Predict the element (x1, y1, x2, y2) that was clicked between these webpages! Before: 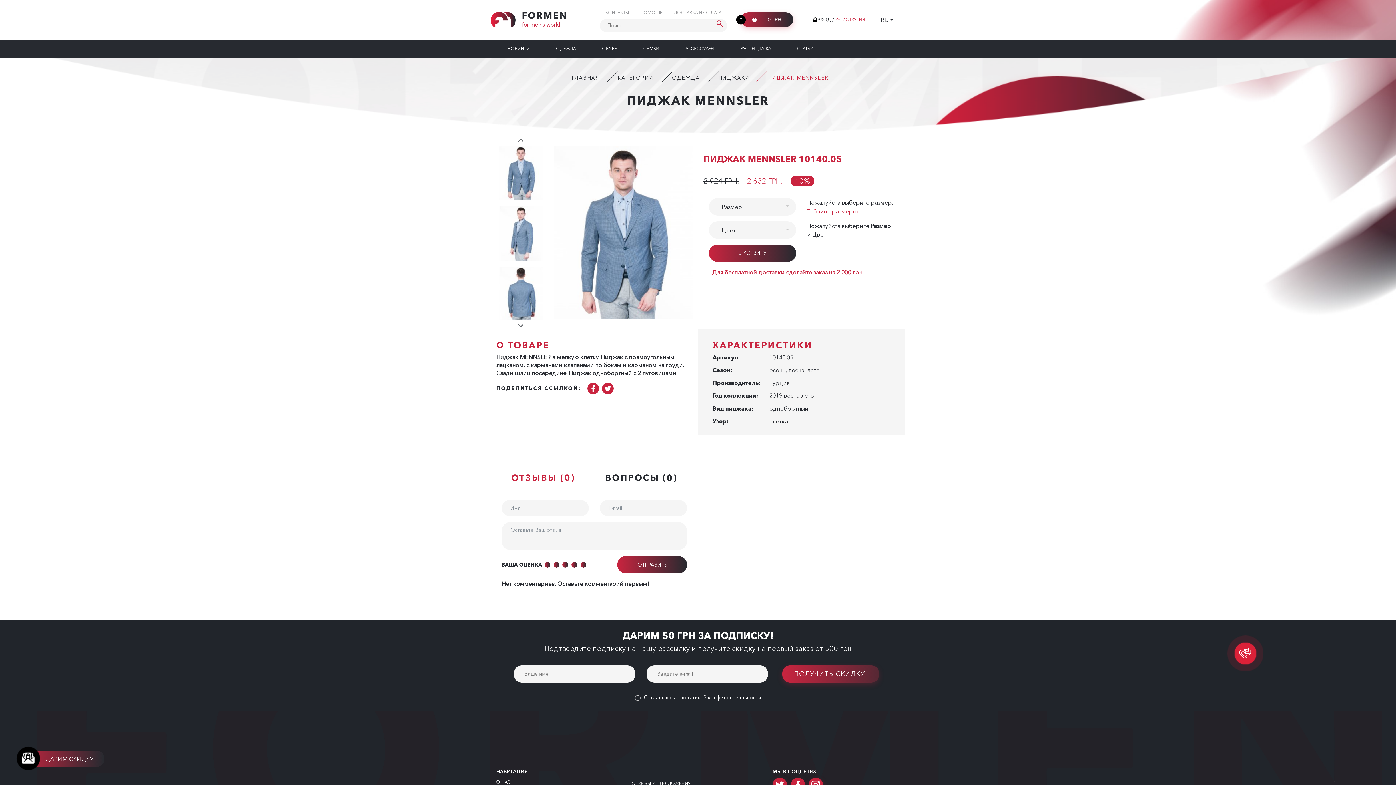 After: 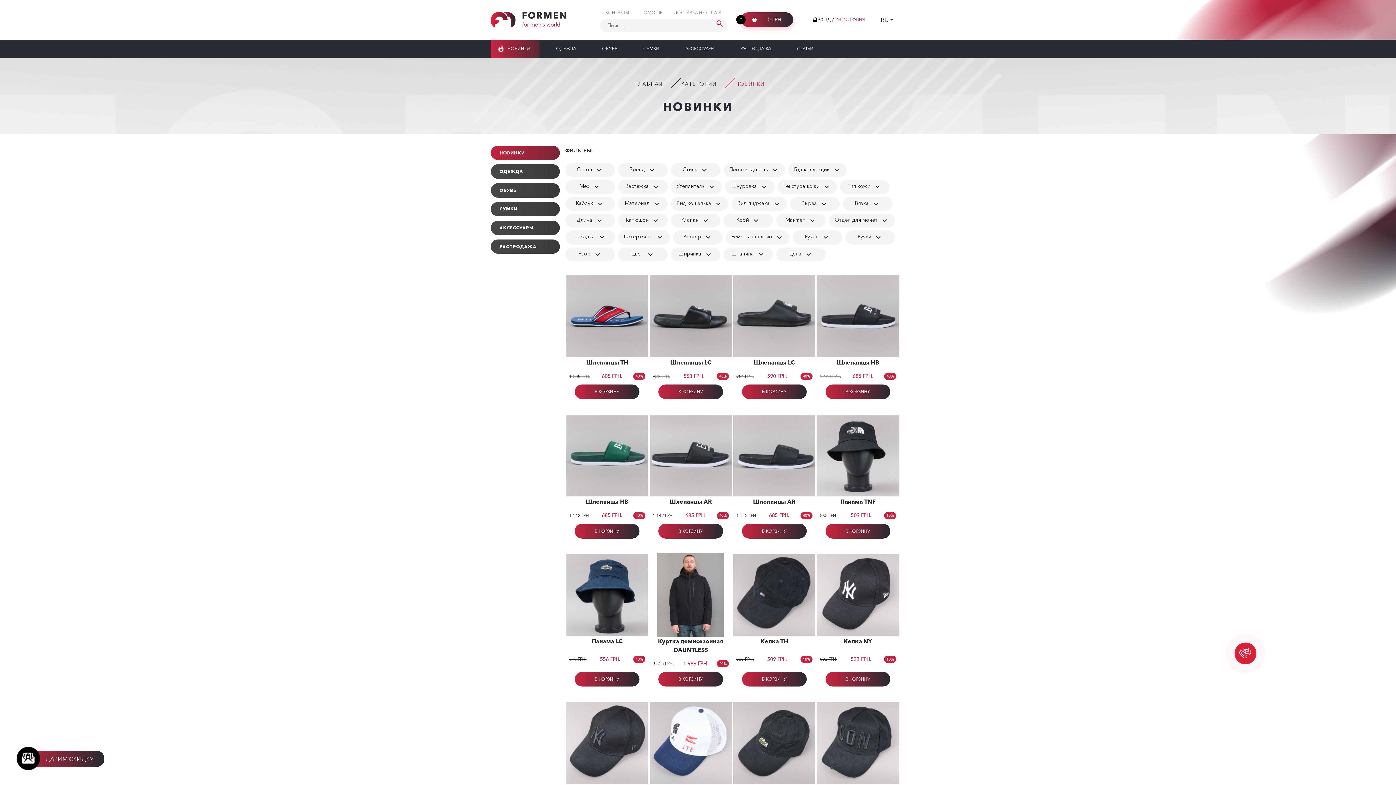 Action: label: НОВИНКИ bbox: (490, 39, 539, 57)